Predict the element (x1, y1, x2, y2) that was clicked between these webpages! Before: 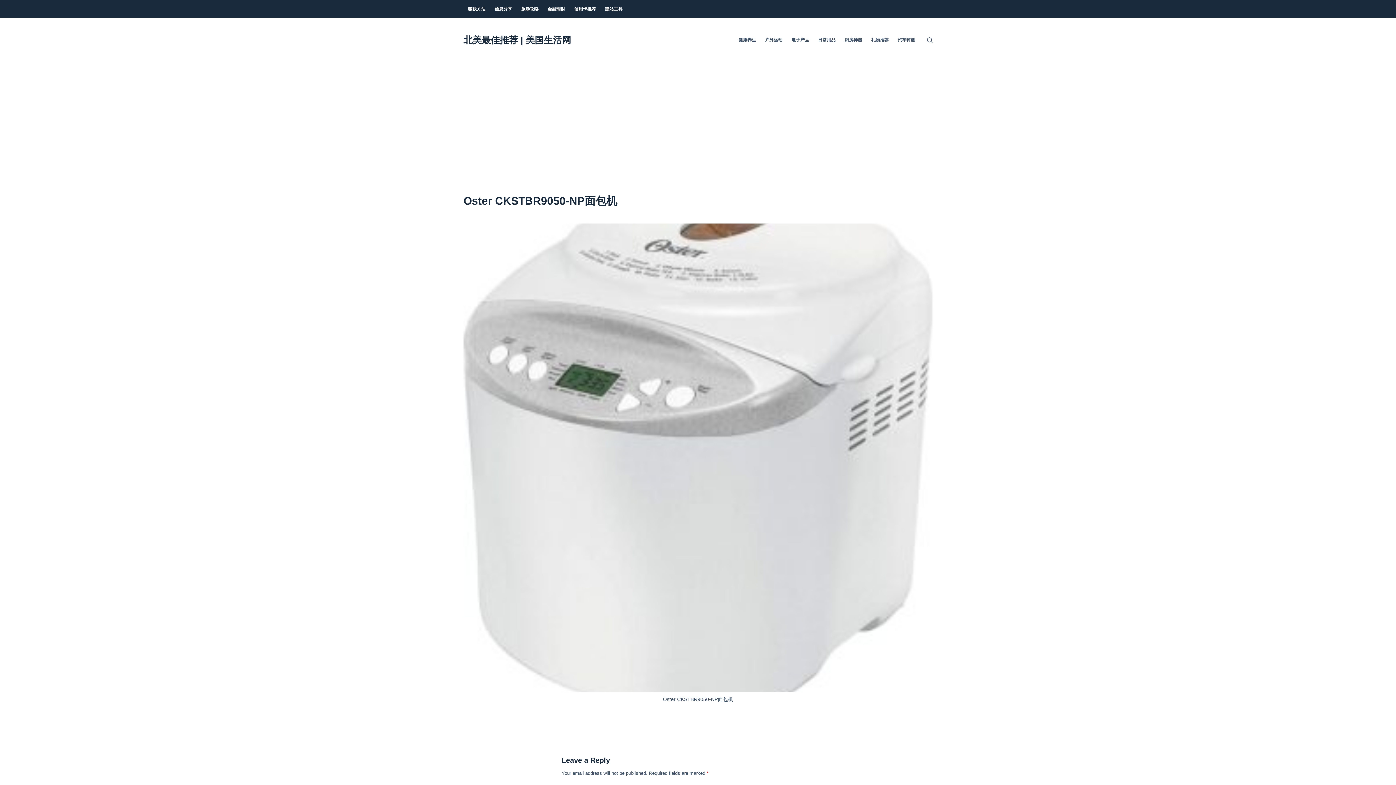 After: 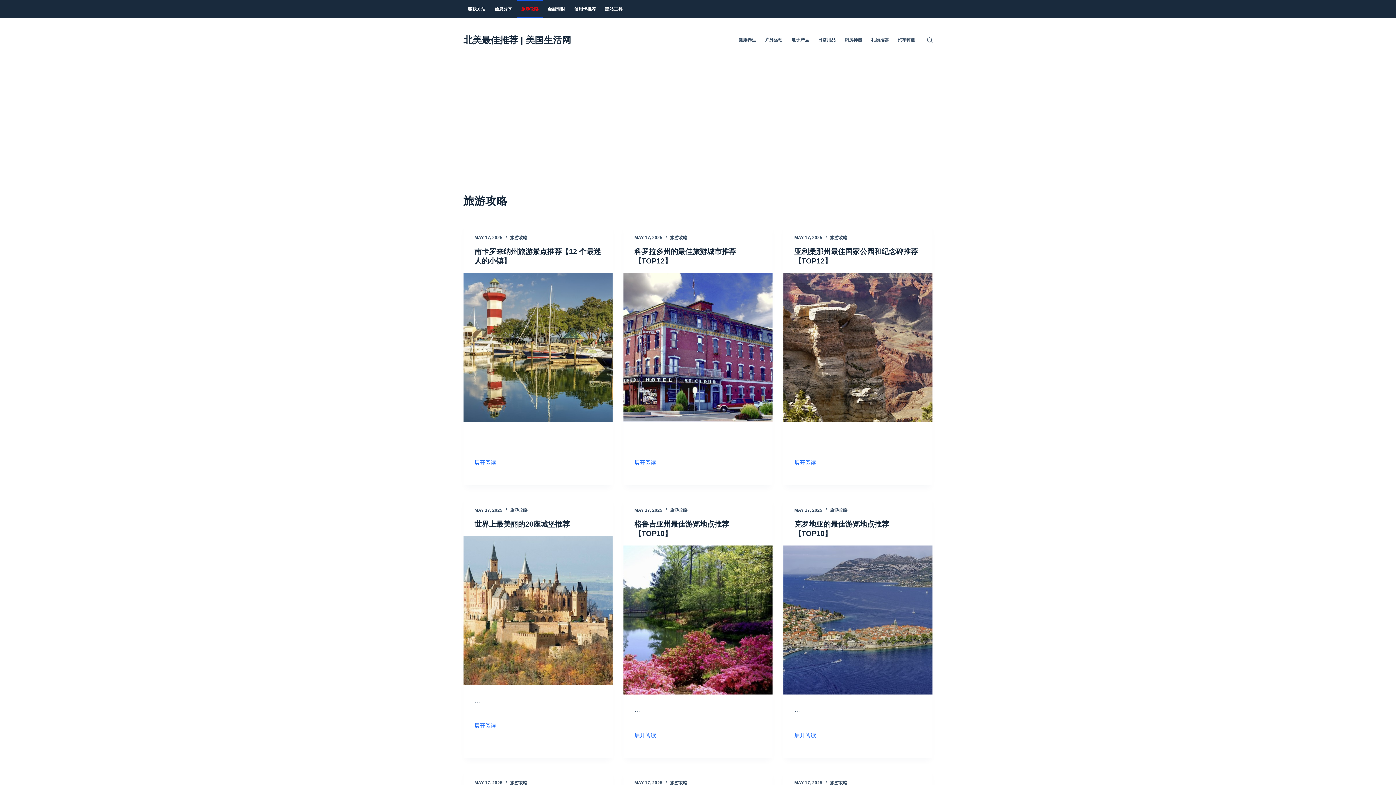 Action: label: 旅游攻略 bbox: (516, 0, 543, 18)